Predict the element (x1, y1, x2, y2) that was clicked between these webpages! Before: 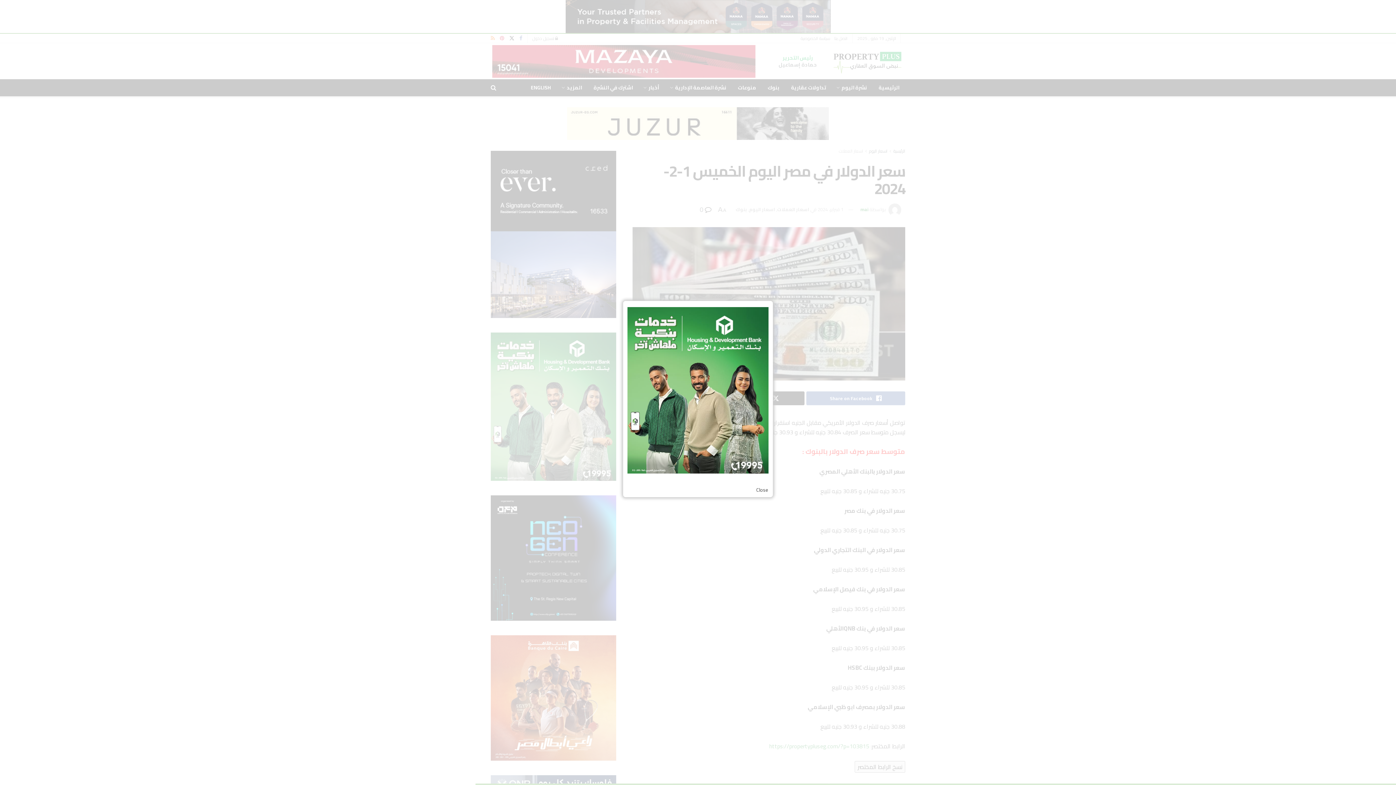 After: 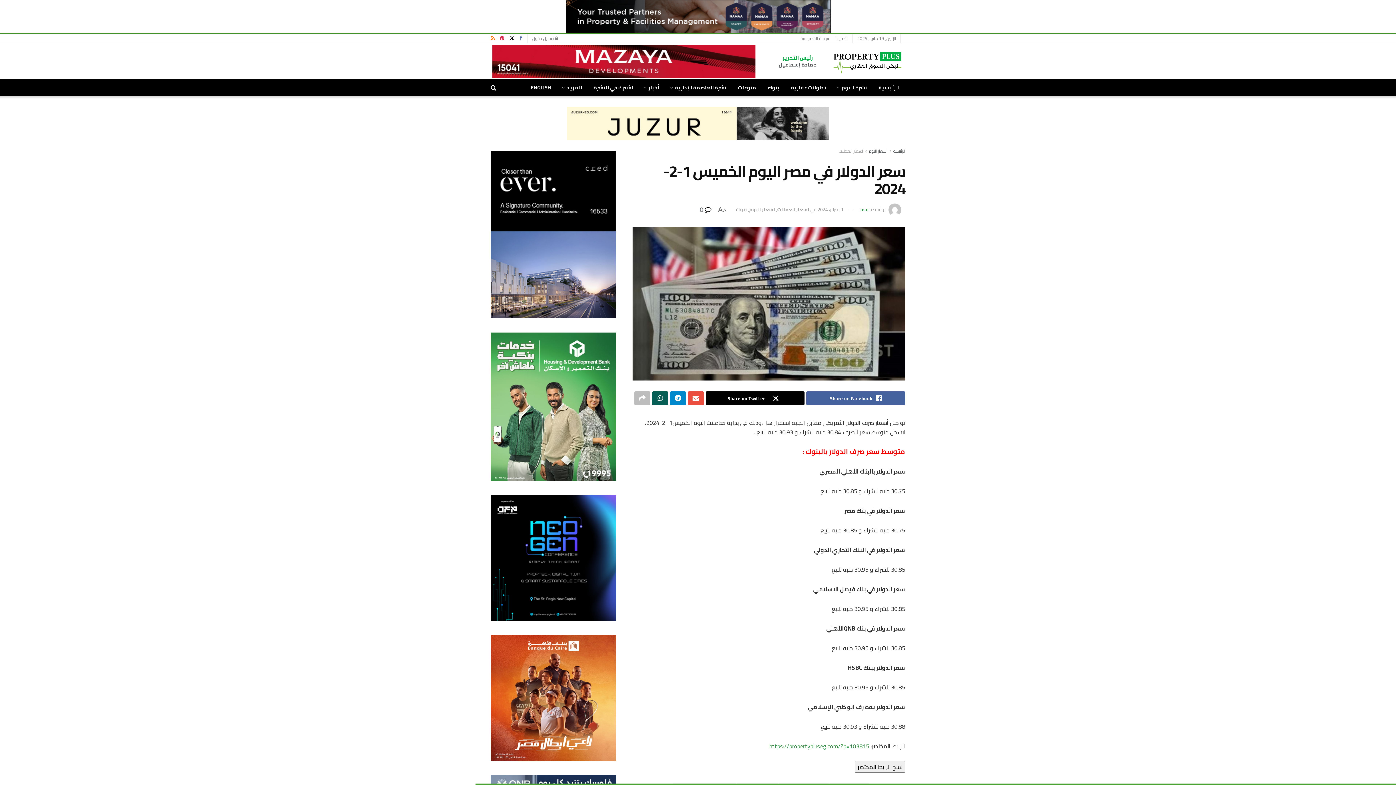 Action: label: Close bbox: (756, 486, 768, 494)